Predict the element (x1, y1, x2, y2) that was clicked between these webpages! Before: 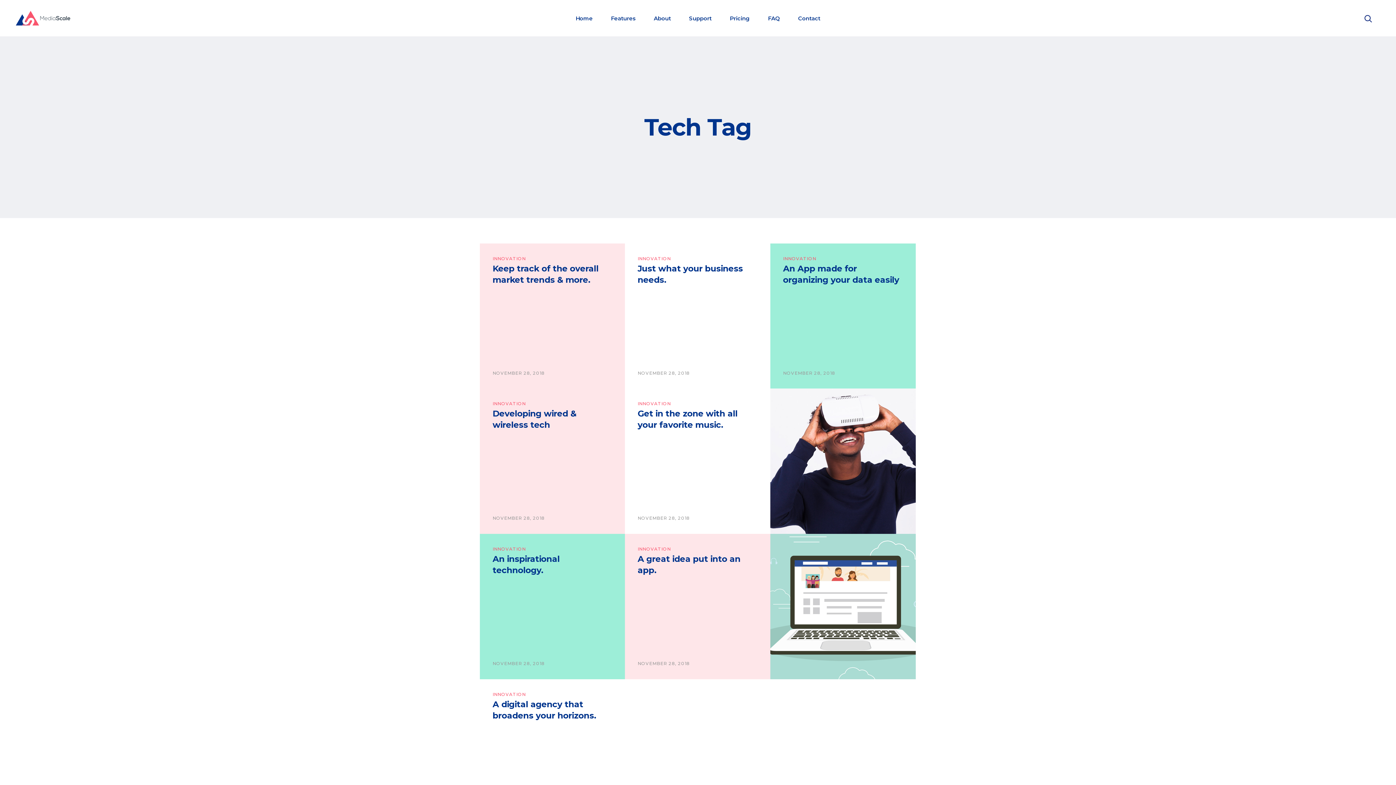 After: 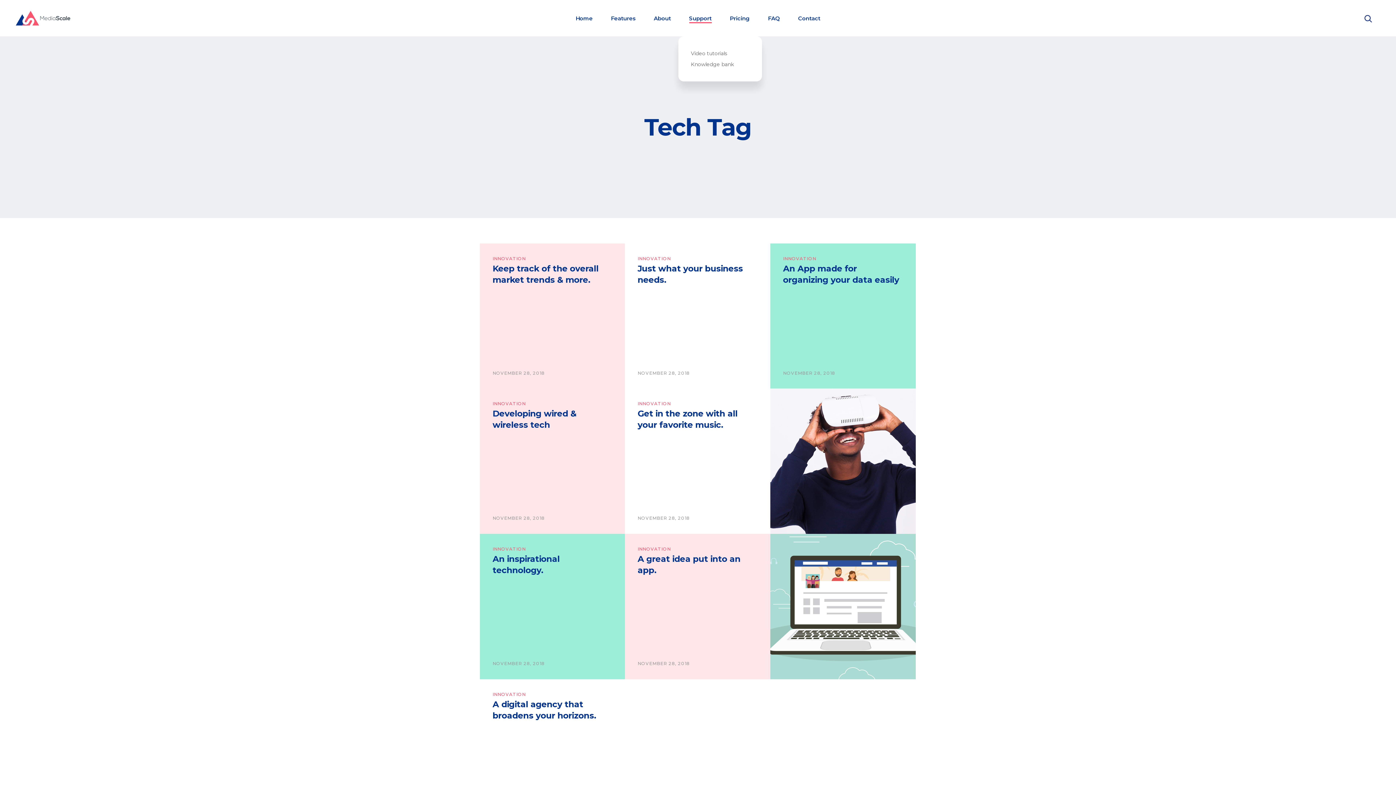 Action: bbox: (680, 14, 720, 22) label: Support